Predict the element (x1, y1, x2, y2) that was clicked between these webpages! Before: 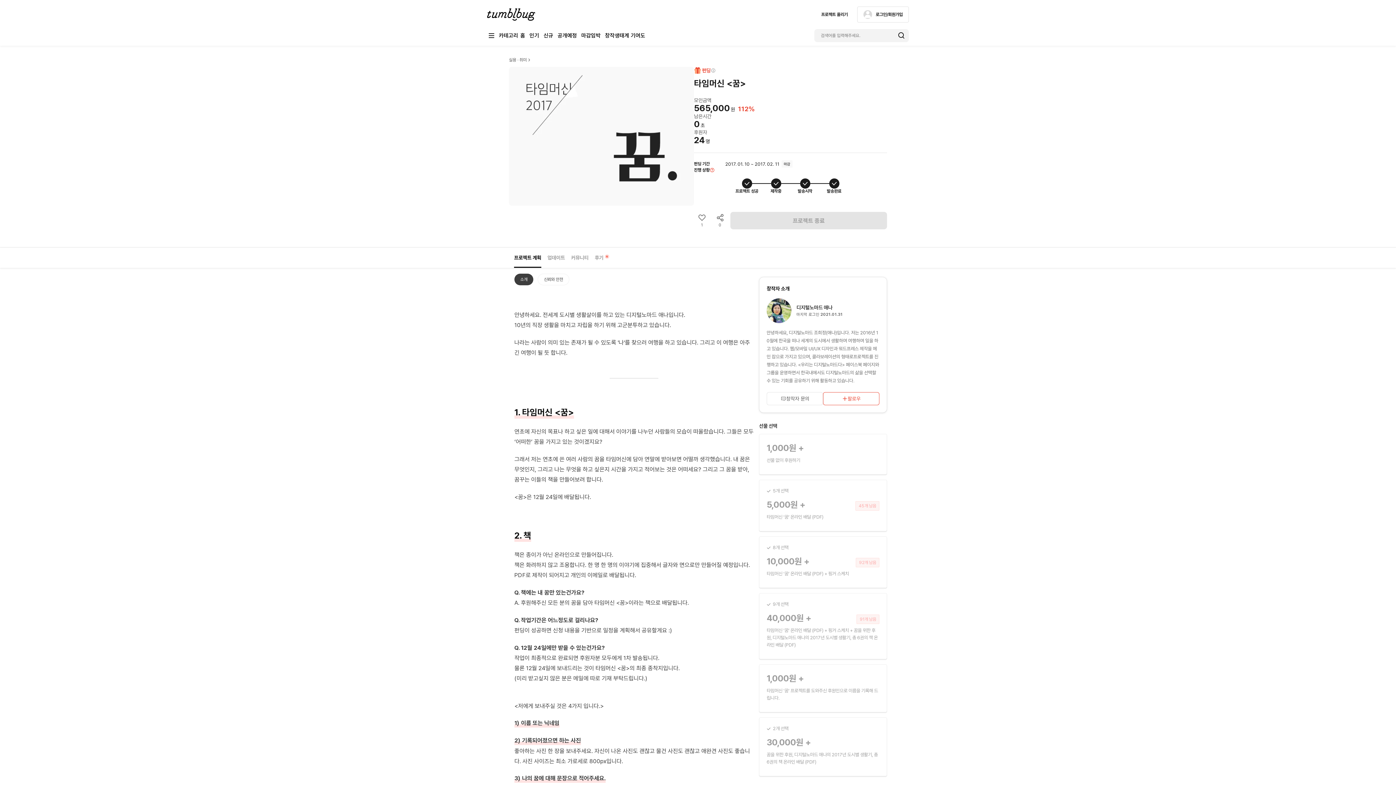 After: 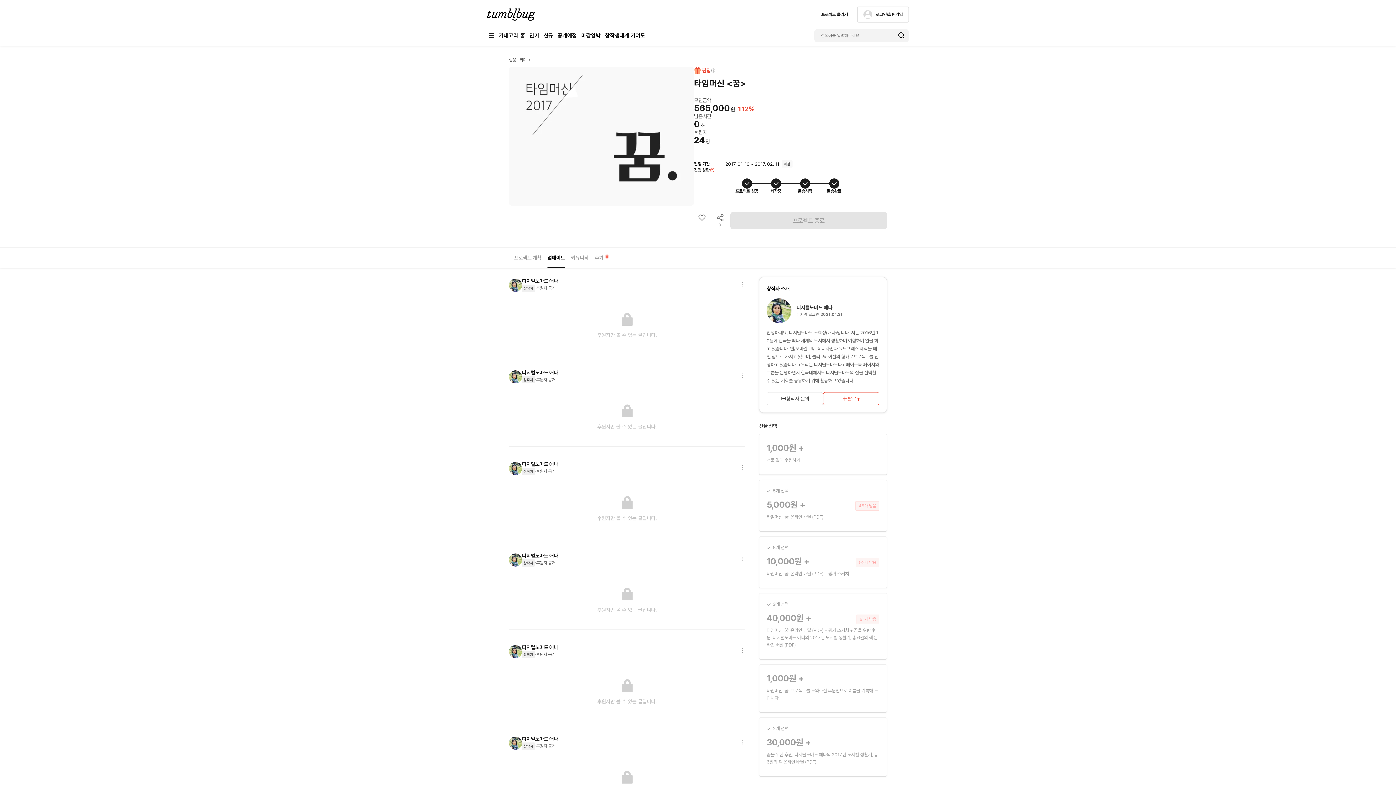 Action: bbox: (547, 247, 565, 268) label: 업데이트